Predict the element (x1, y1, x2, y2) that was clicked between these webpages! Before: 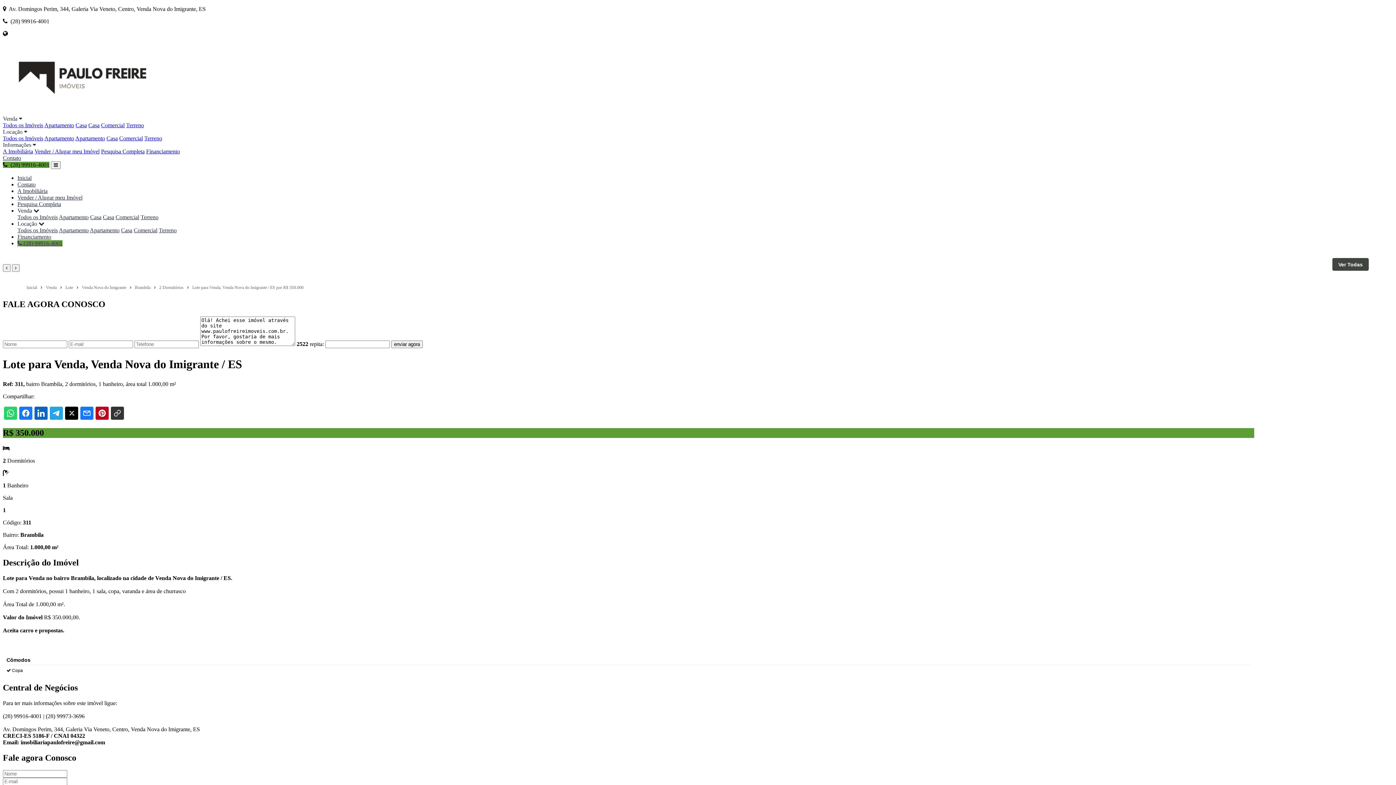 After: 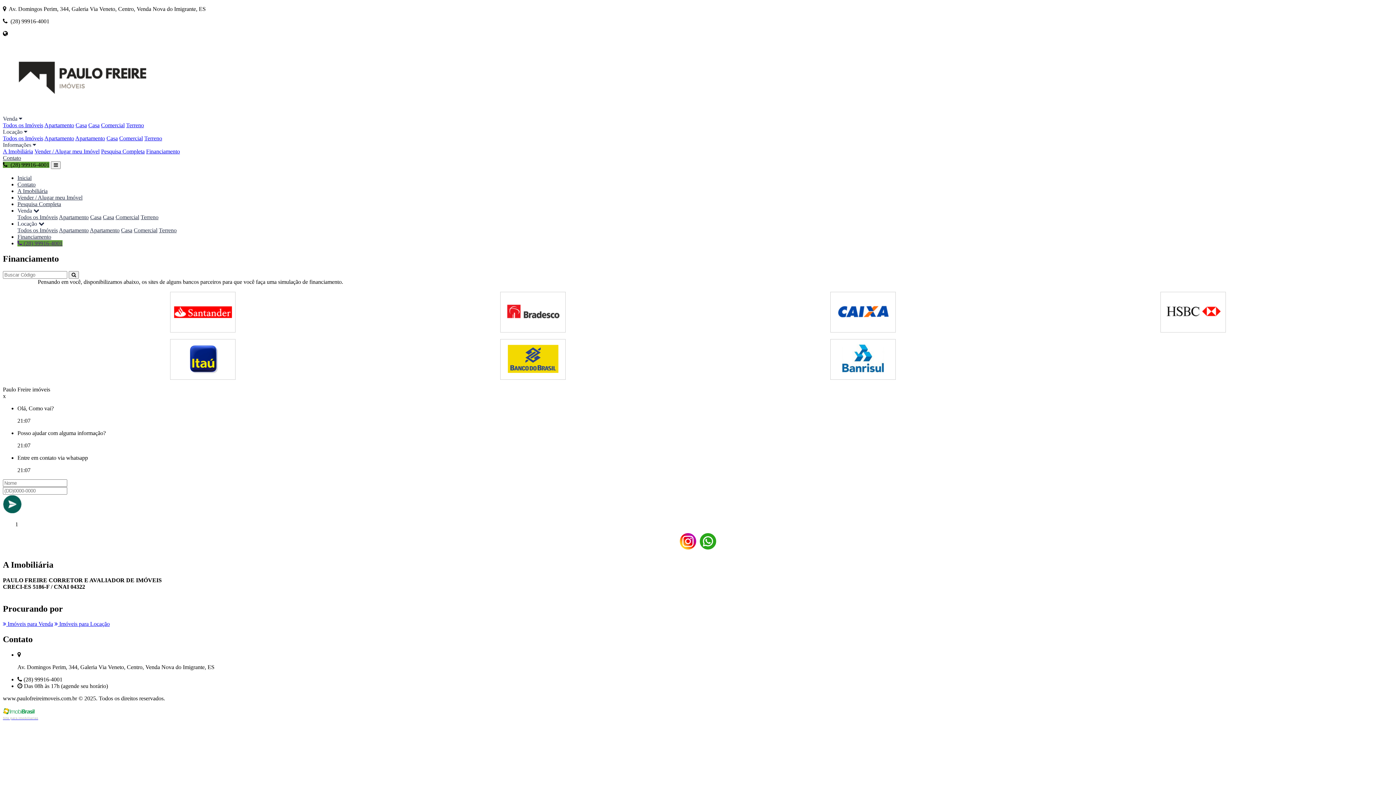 Action: label: Financiamento bbox: (146, 148, 180, 154)